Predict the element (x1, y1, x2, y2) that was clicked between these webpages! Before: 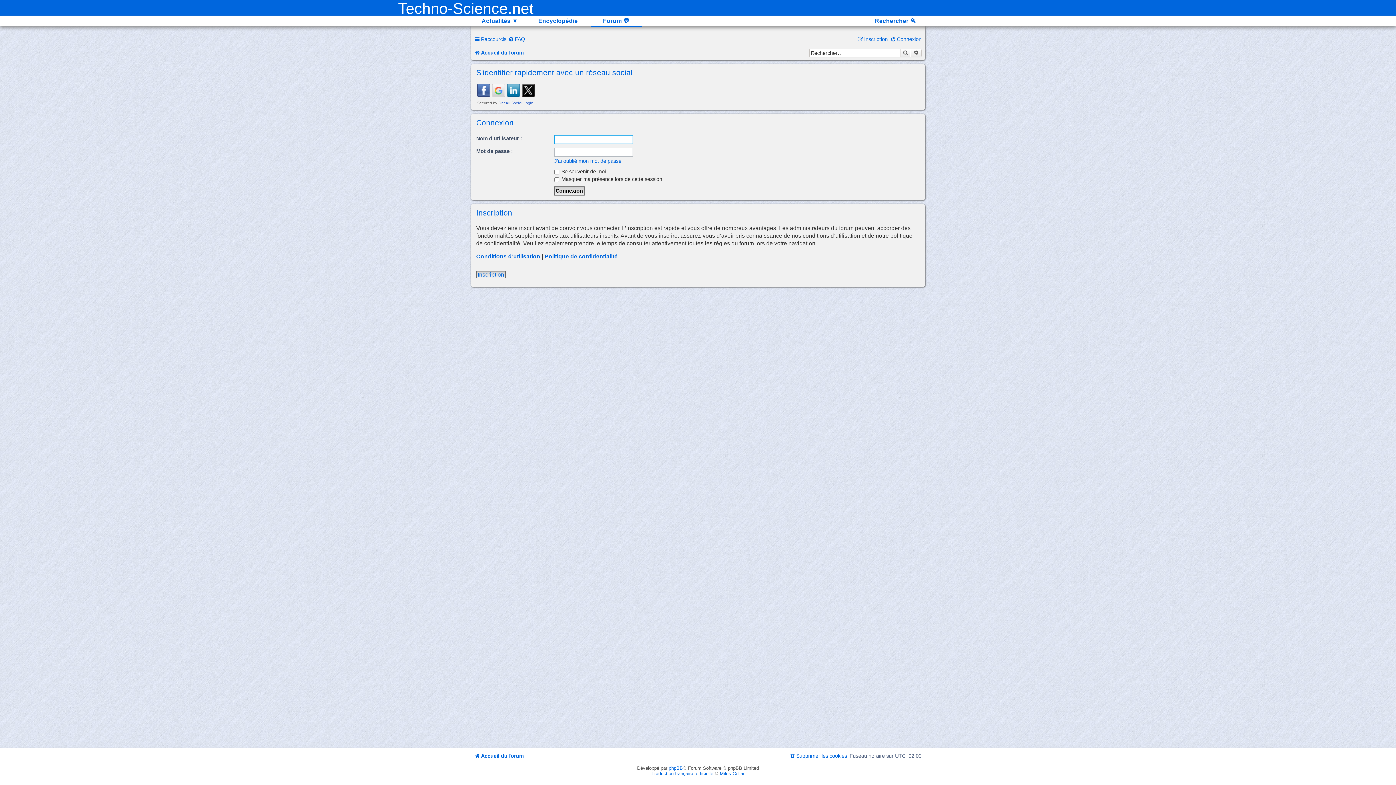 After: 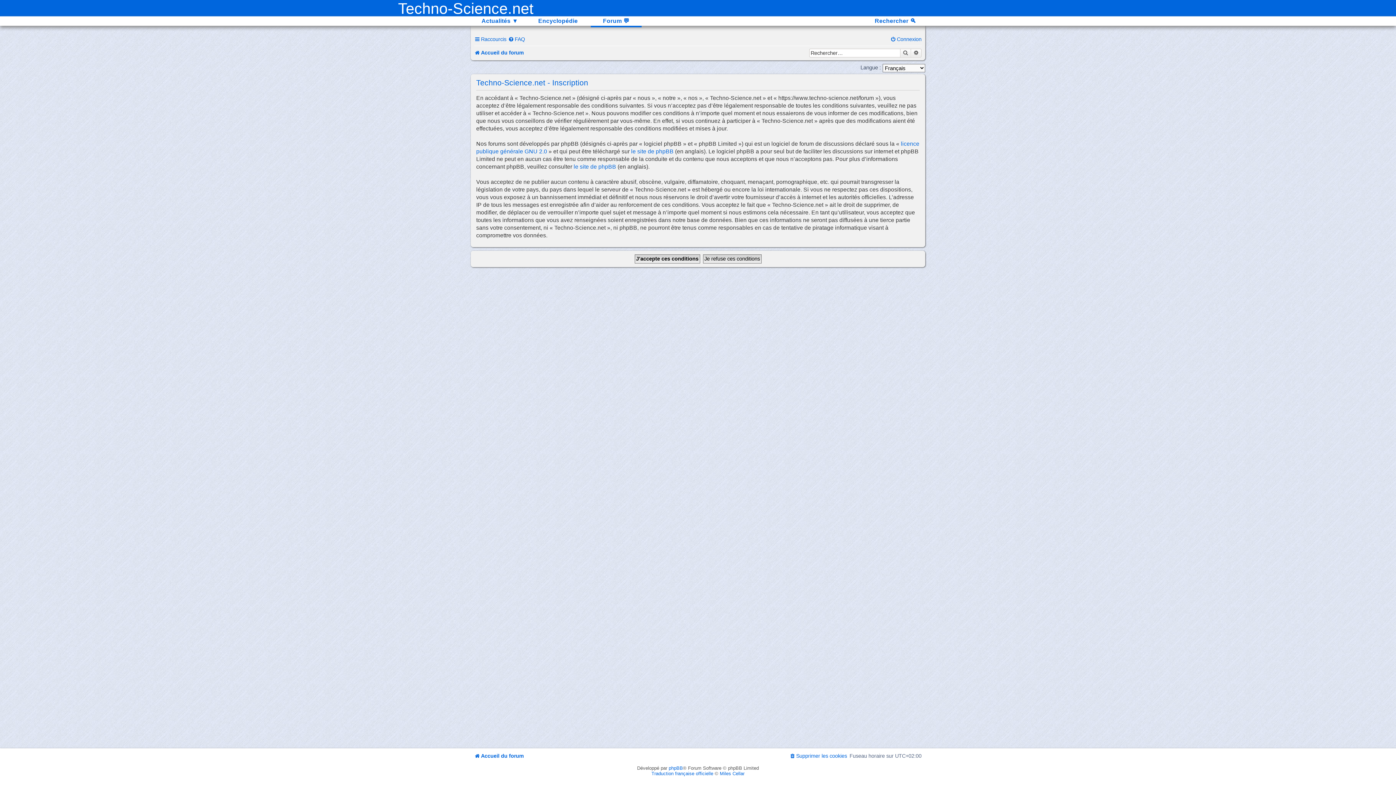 Action: label: Inscription bbox: (857, 36, 888, 42)